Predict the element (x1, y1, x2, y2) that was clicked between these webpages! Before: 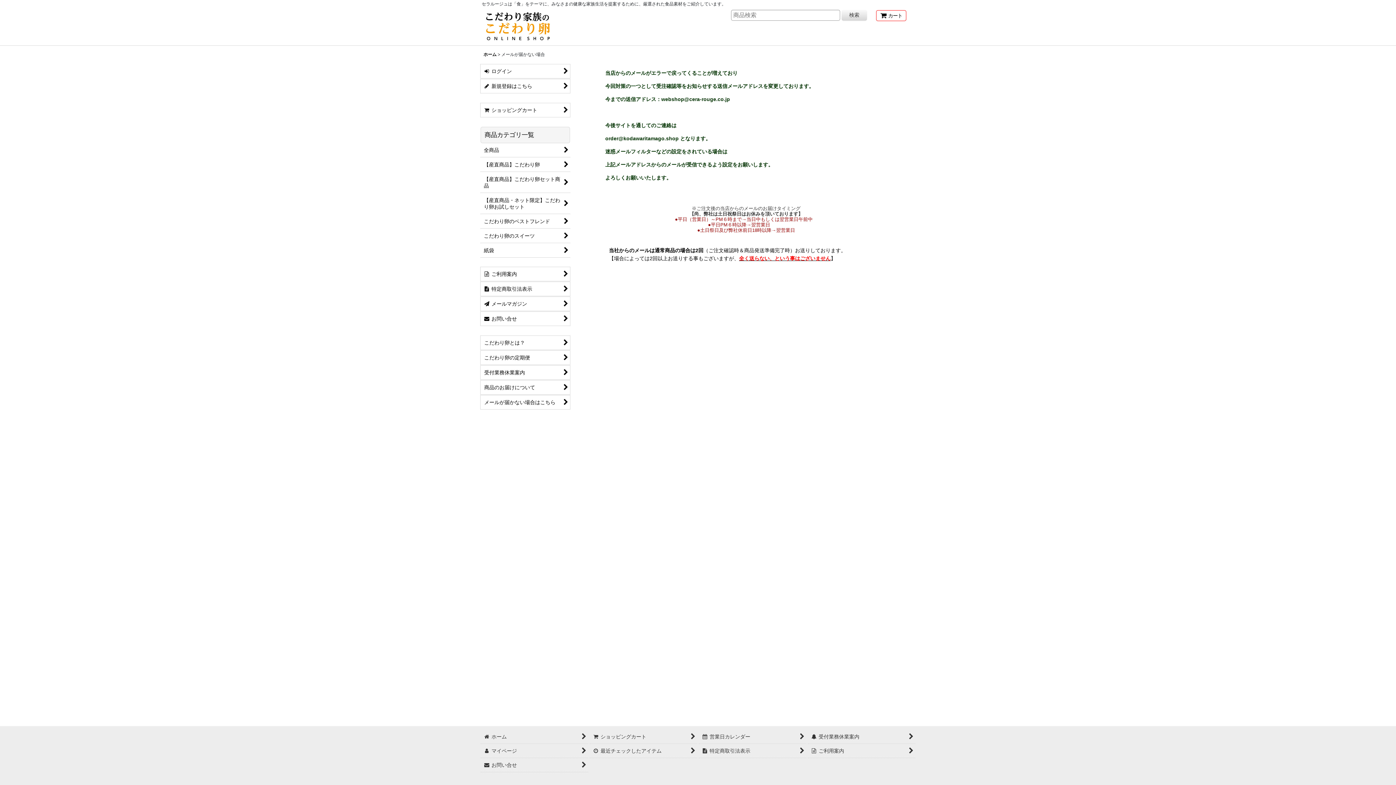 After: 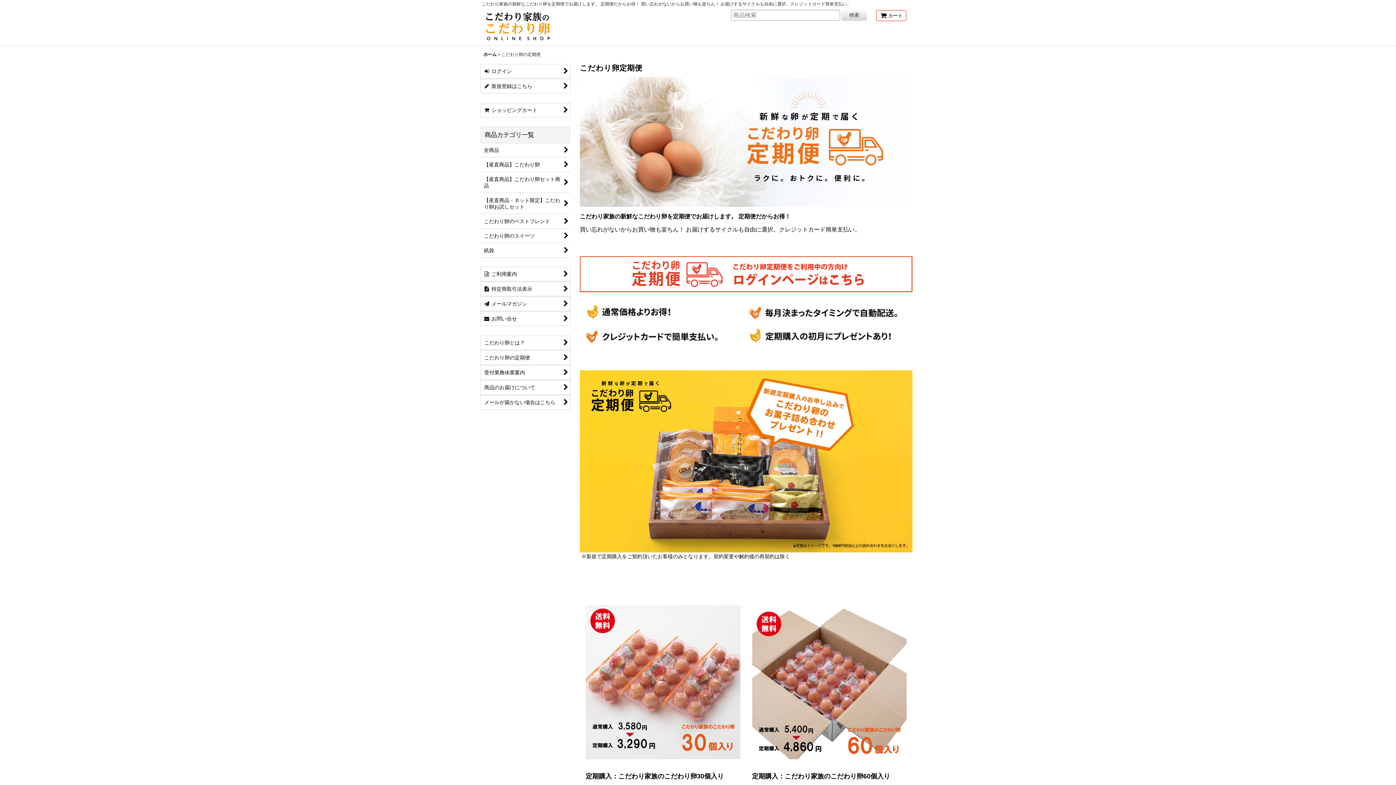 Action: bbox: (480, 350, 570, 365) label: こだわり卵の定期便